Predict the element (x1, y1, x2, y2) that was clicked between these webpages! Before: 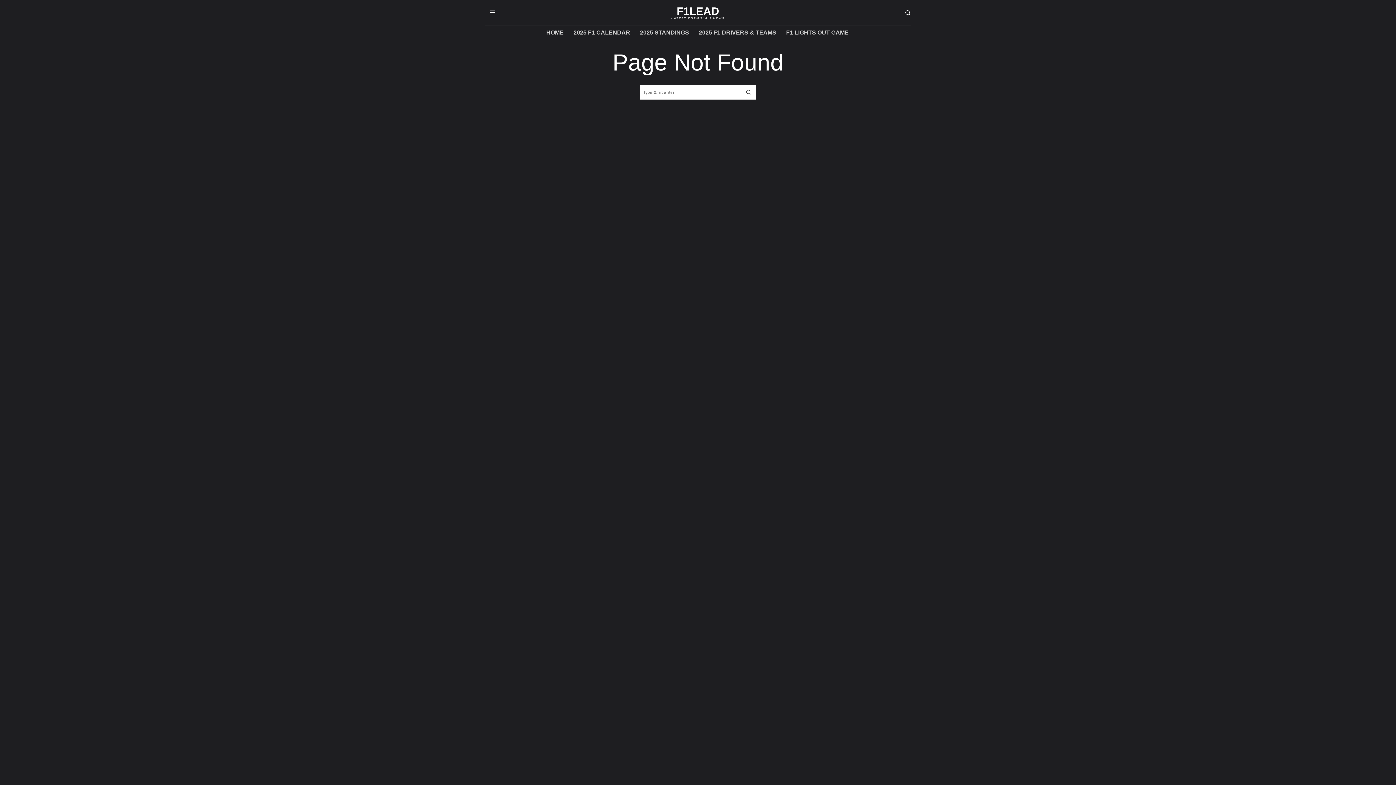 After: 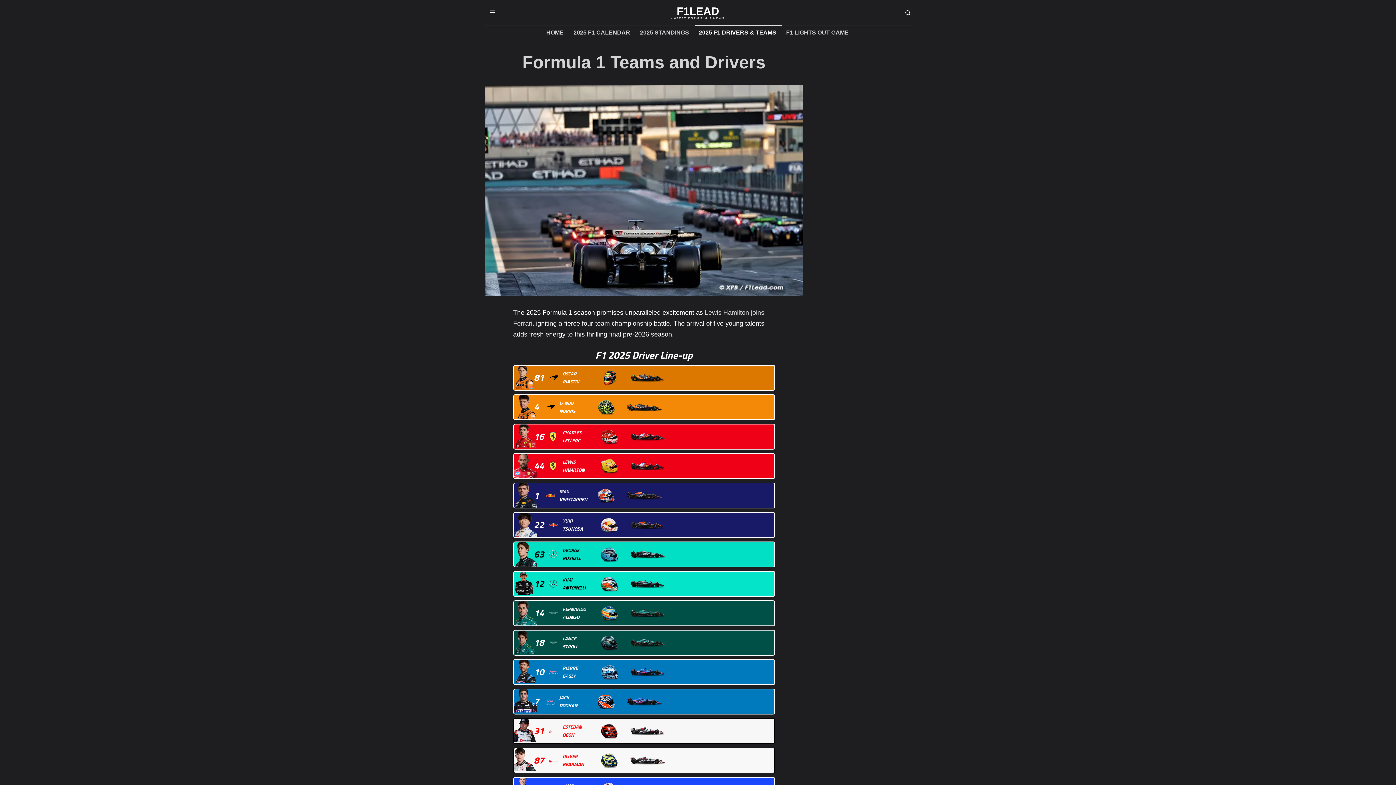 Action: bbox: (694, 25, 782, 40) label: 2025 F1 DRIVERS & TEAMS